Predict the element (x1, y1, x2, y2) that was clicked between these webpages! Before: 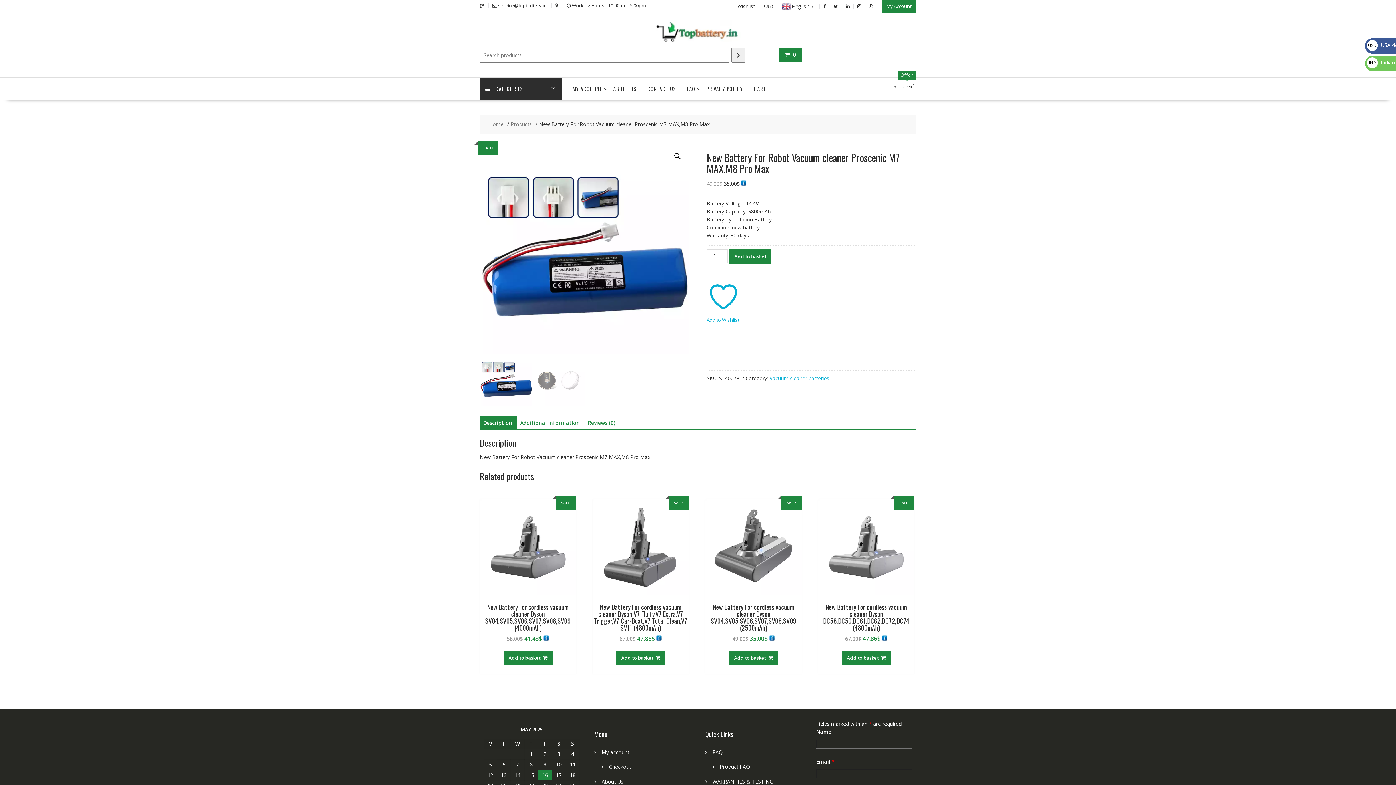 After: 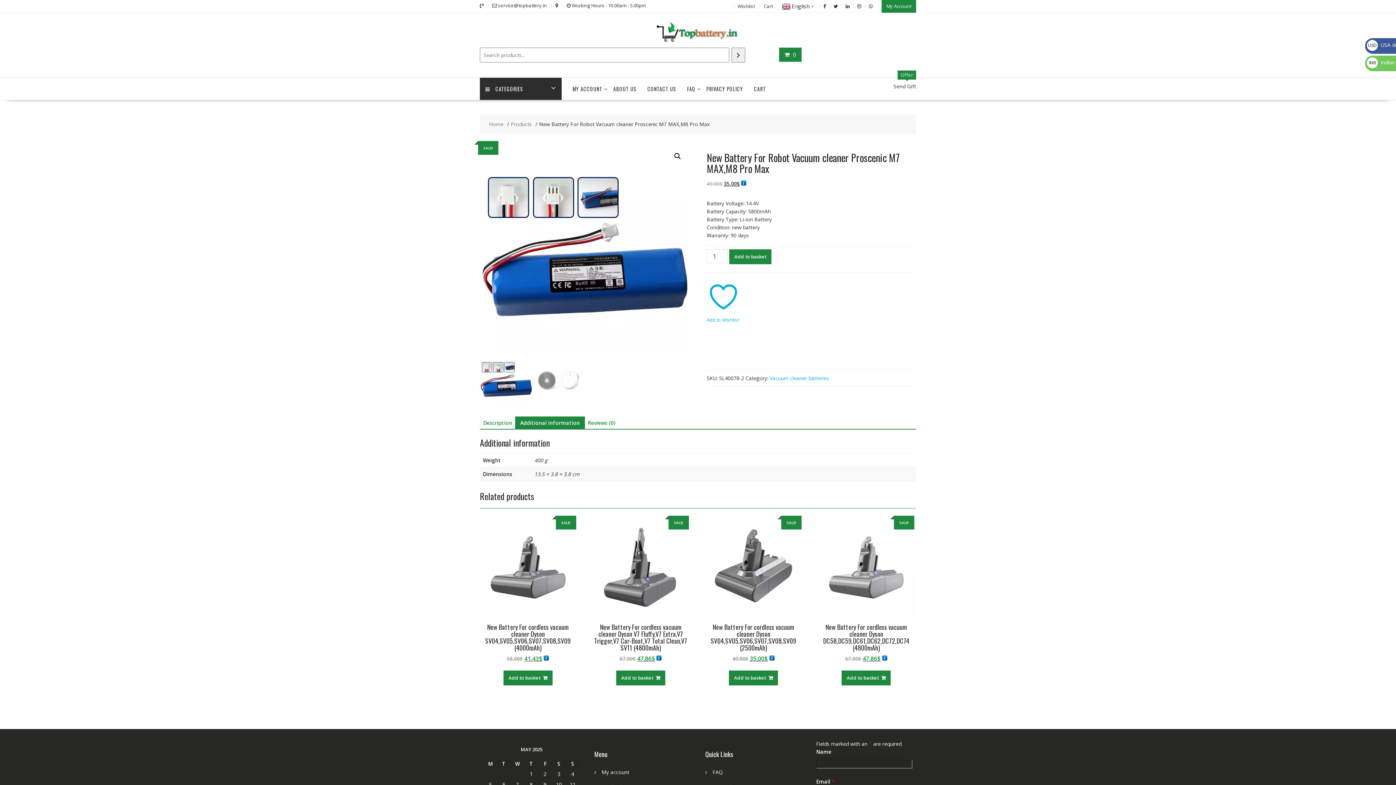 Action: bbox: (520, 416, 580, 429) label: Additional information